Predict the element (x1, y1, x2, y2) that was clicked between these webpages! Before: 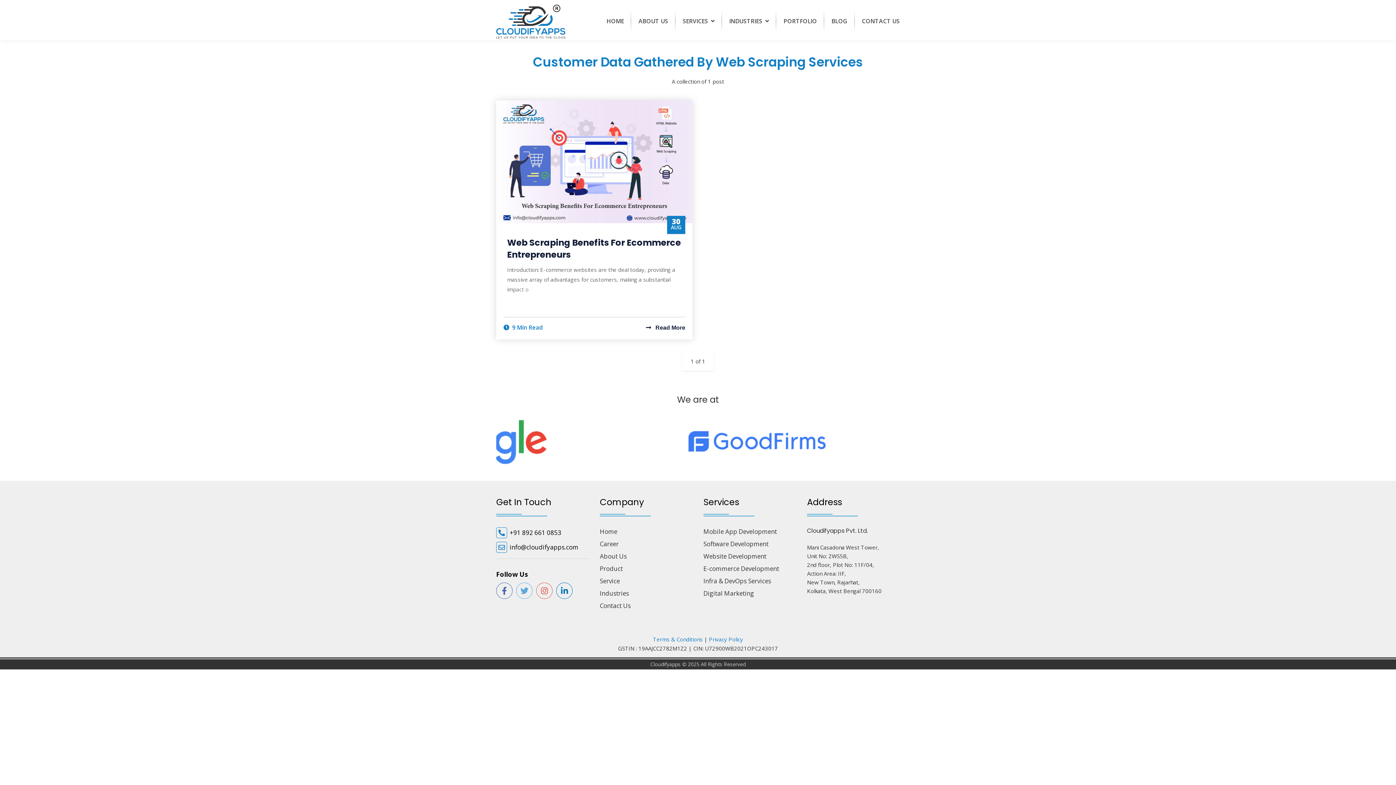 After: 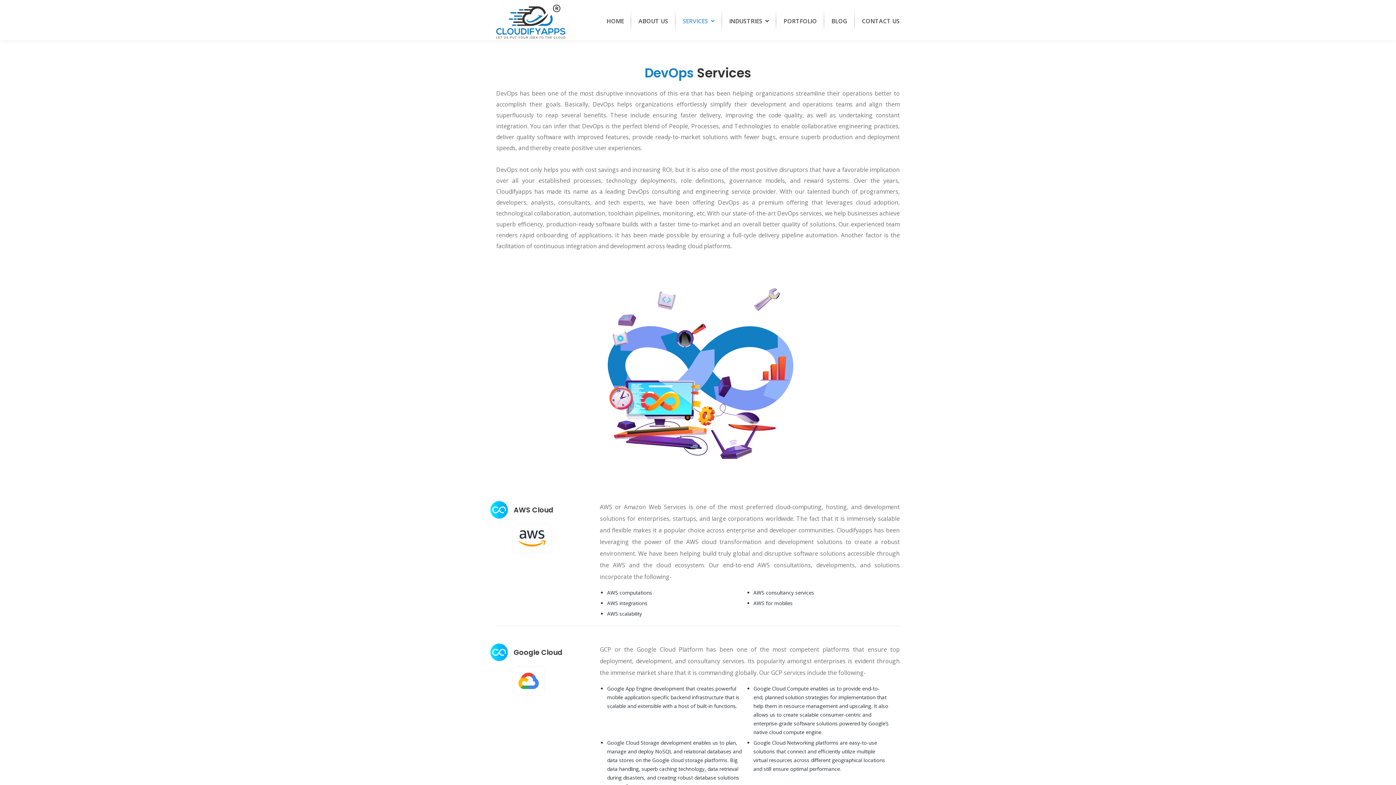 Action: bbox: (703, 577, 771, 585) label: Infra & DevOps Services